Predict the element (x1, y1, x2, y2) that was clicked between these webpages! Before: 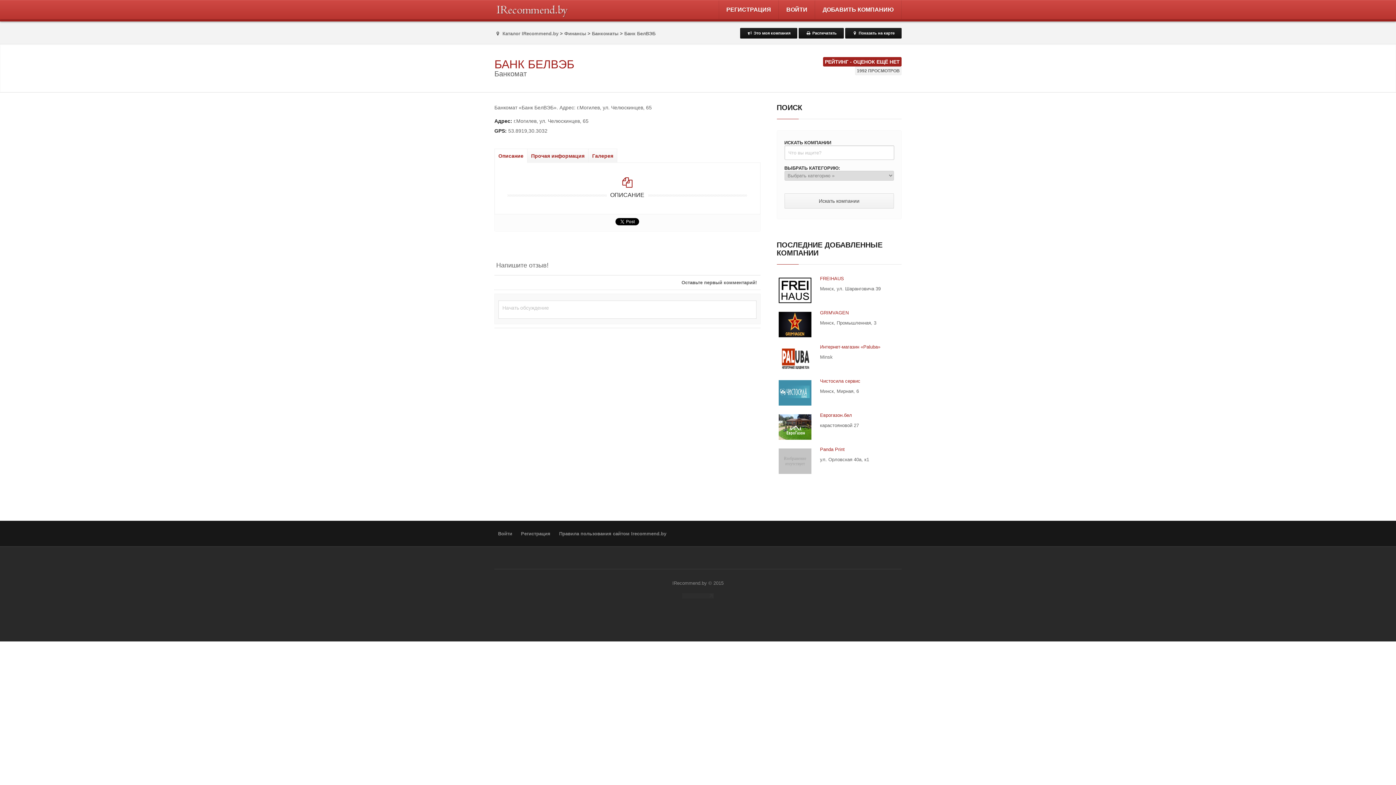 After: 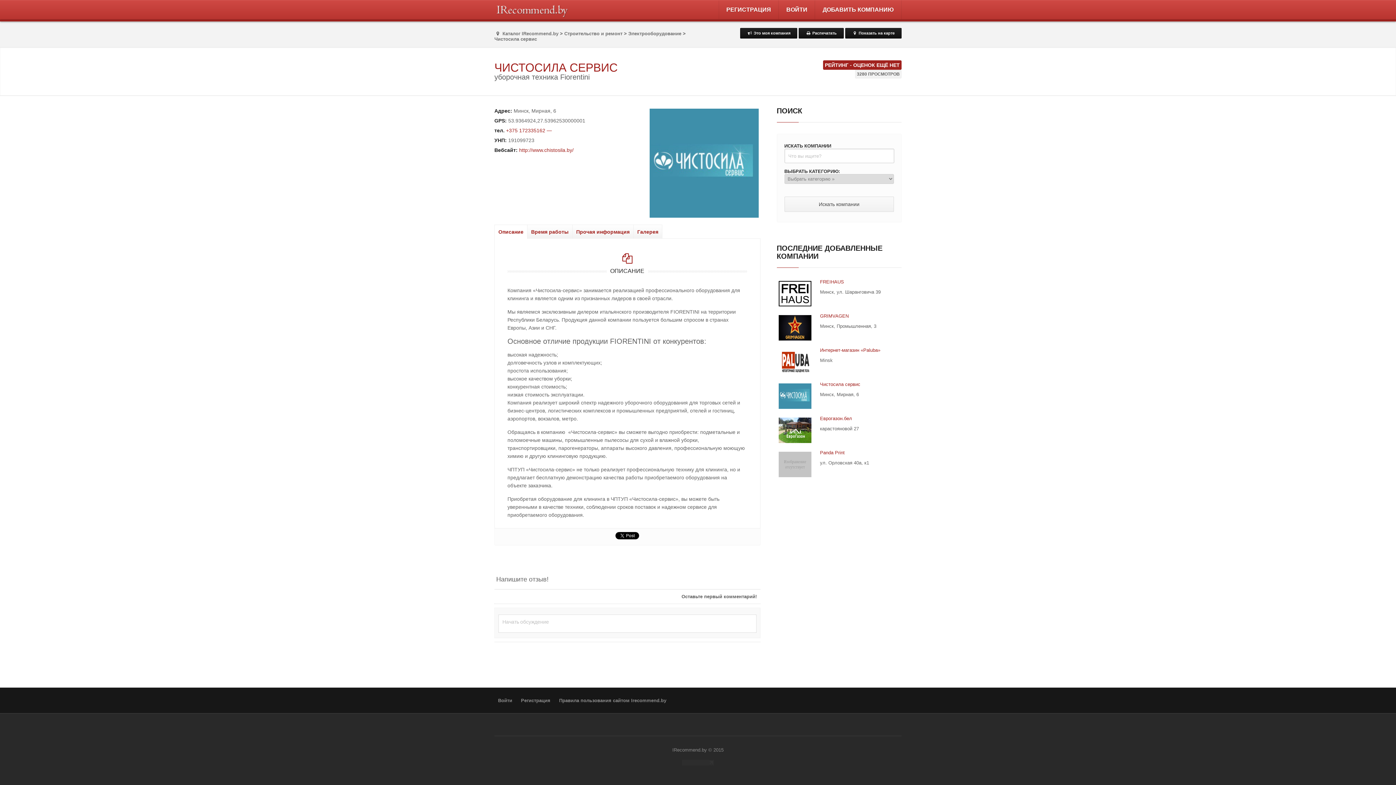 Action: bbox: (820, 378, 860, 384) label: Чистосила сервис